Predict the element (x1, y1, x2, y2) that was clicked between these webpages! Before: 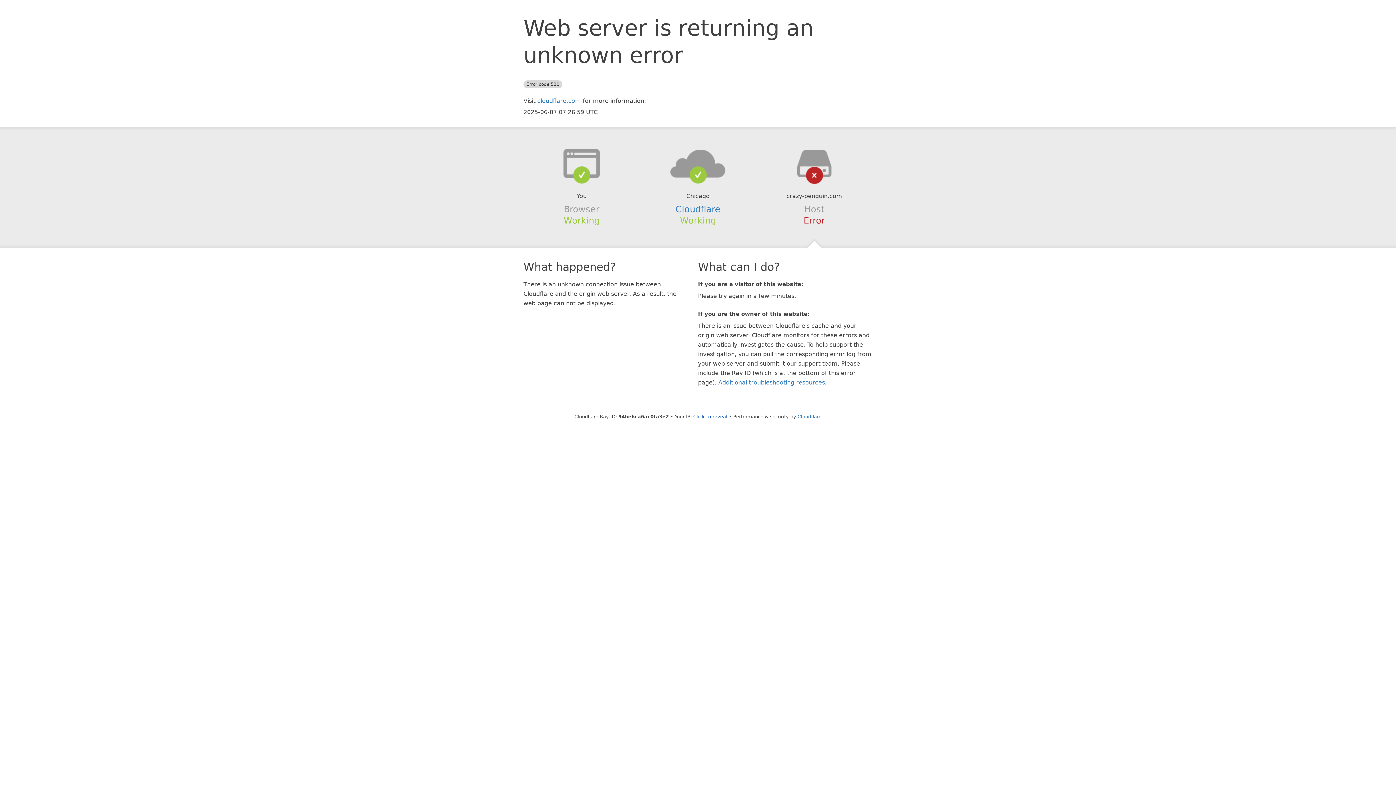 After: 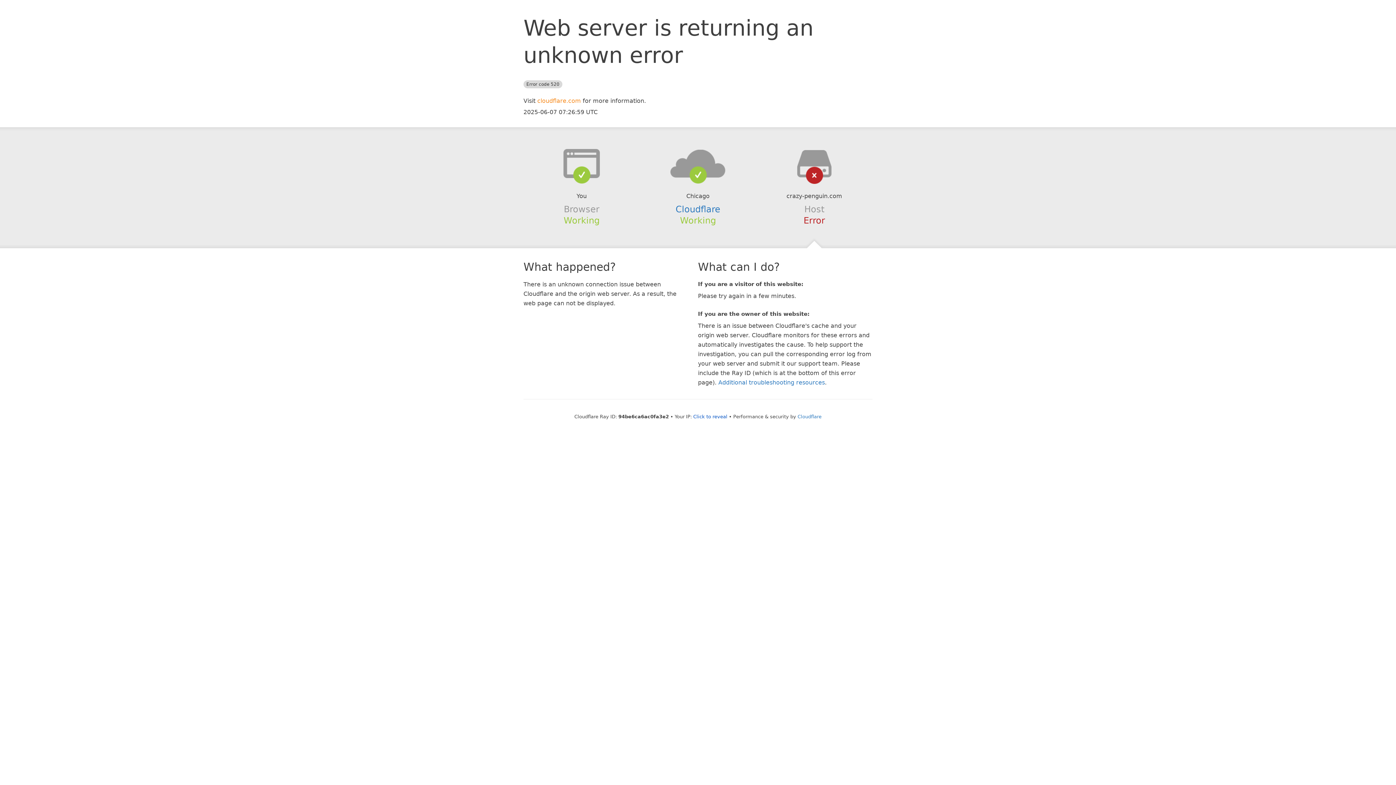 Action: label: cloudflare.com bbox: (537, 97, 581, 104)